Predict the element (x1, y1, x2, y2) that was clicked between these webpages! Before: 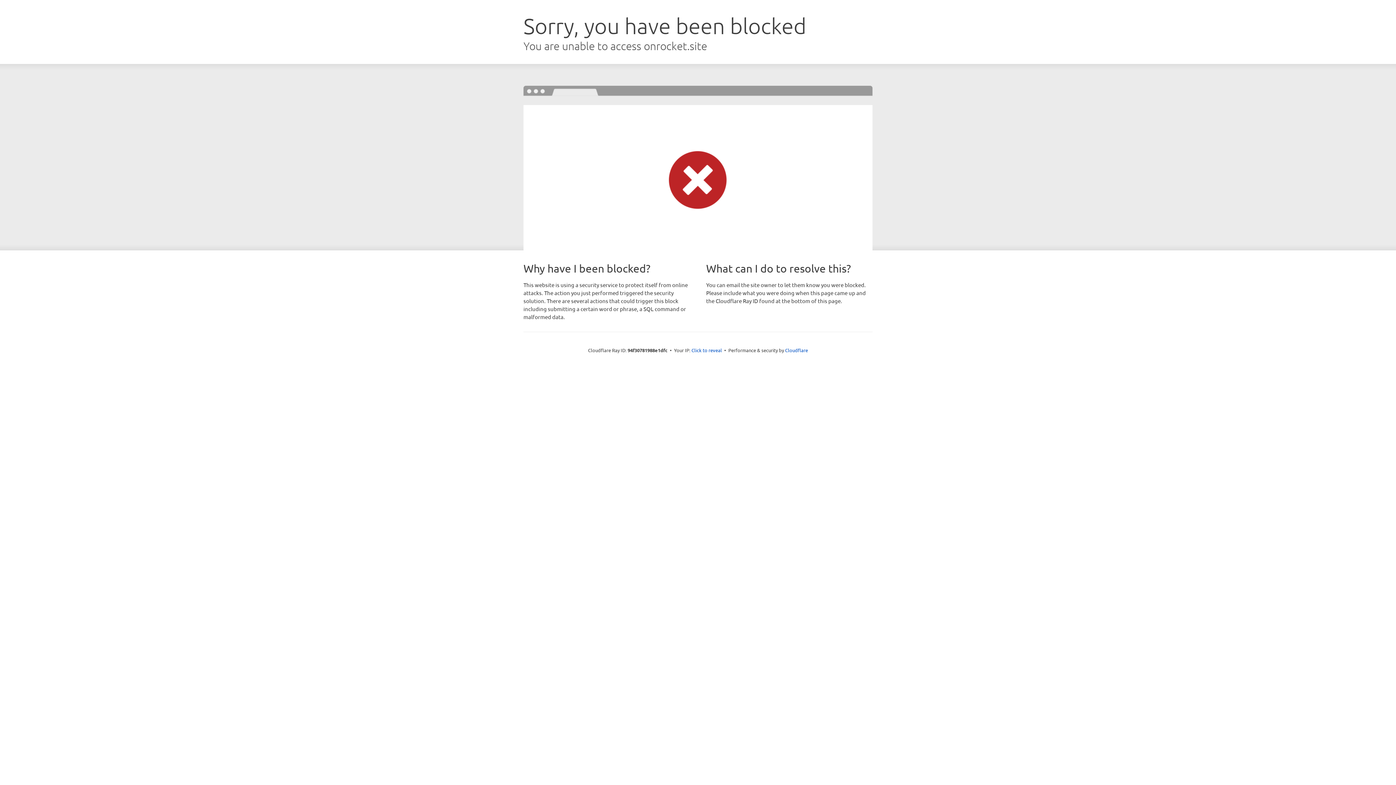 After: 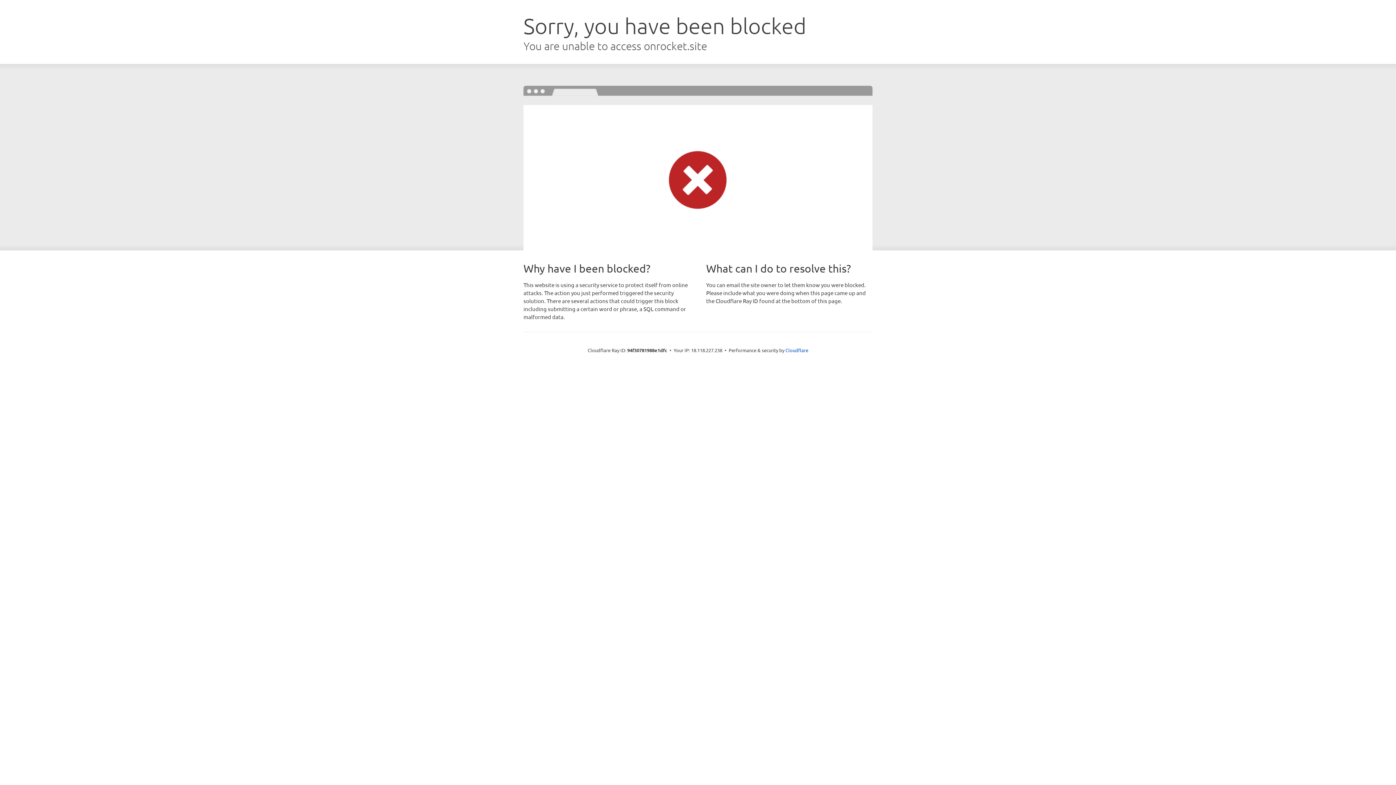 Action: label: Click to reveal bbox: (691, 346, 722, 353)